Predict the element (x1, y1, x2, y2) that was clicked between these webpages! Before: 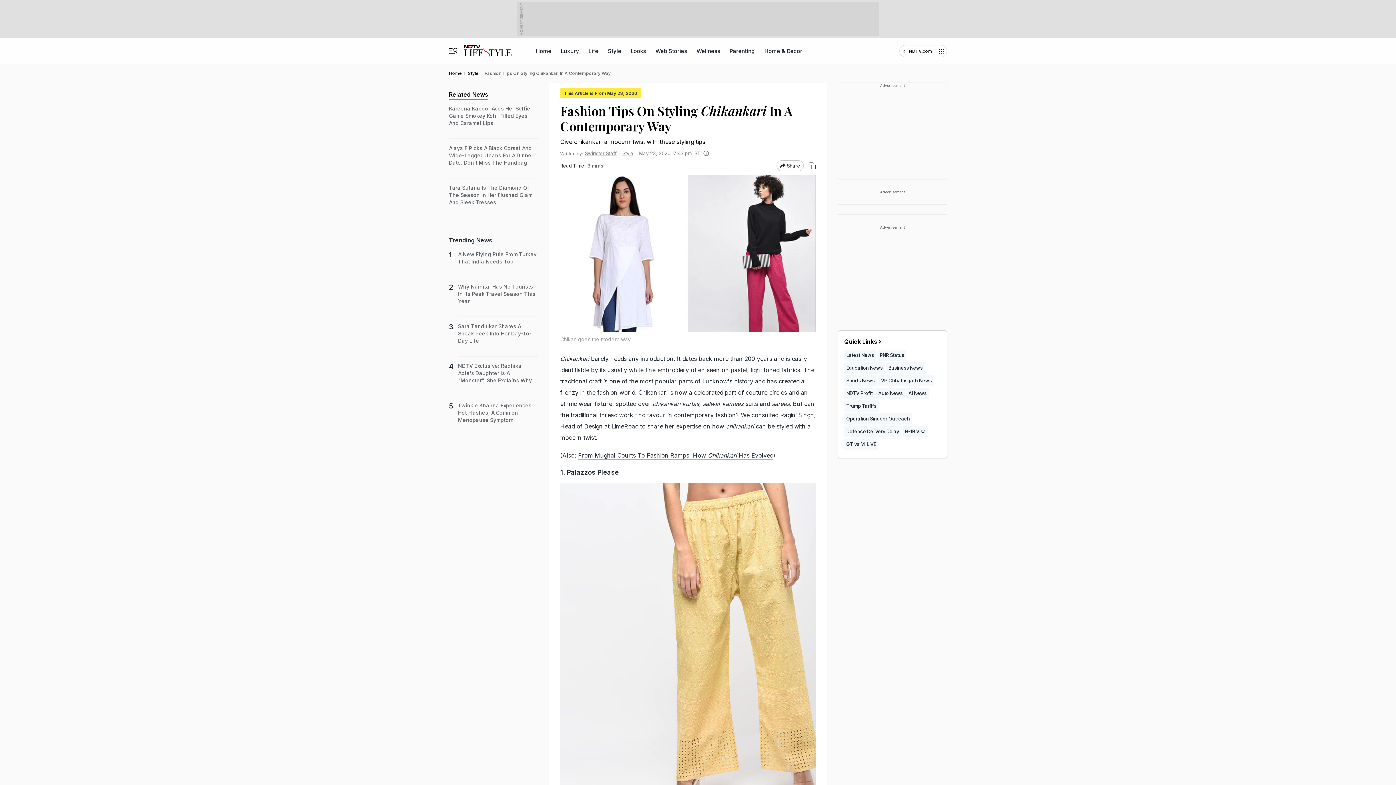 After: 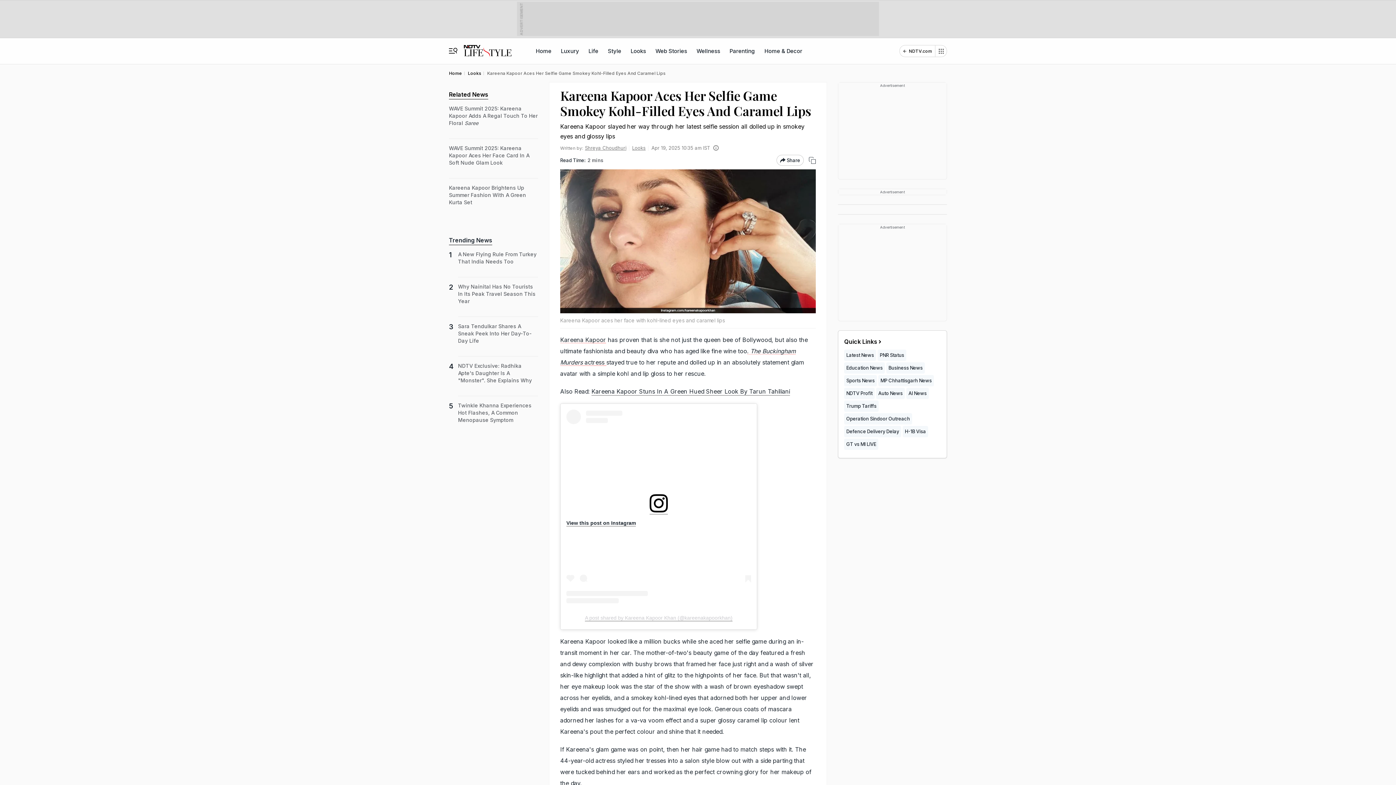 Action: label: Kareena Kapoor Aces Her Selfie Game Smokey Kohl-Filled Eyes And Caramel Lips bbox: (449, 105, 538, 132)